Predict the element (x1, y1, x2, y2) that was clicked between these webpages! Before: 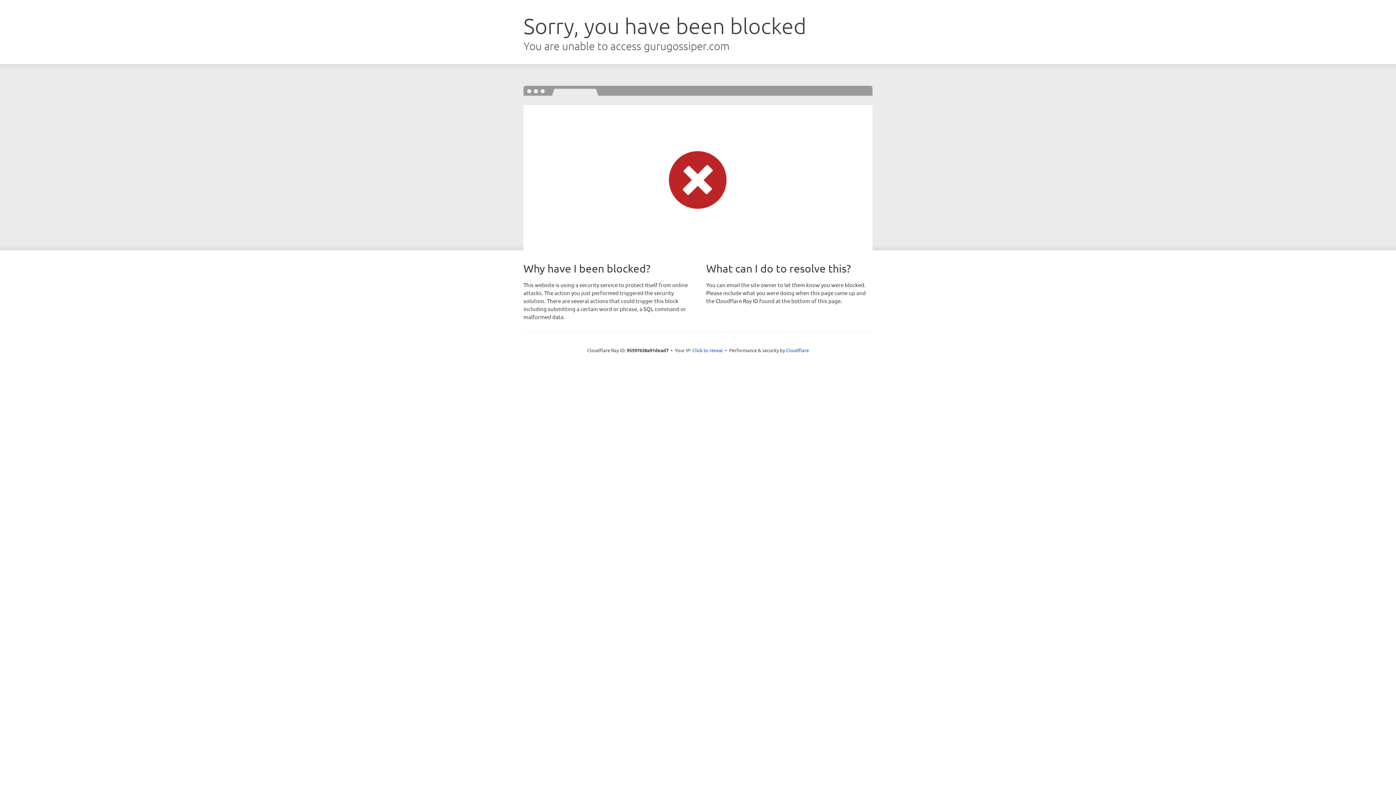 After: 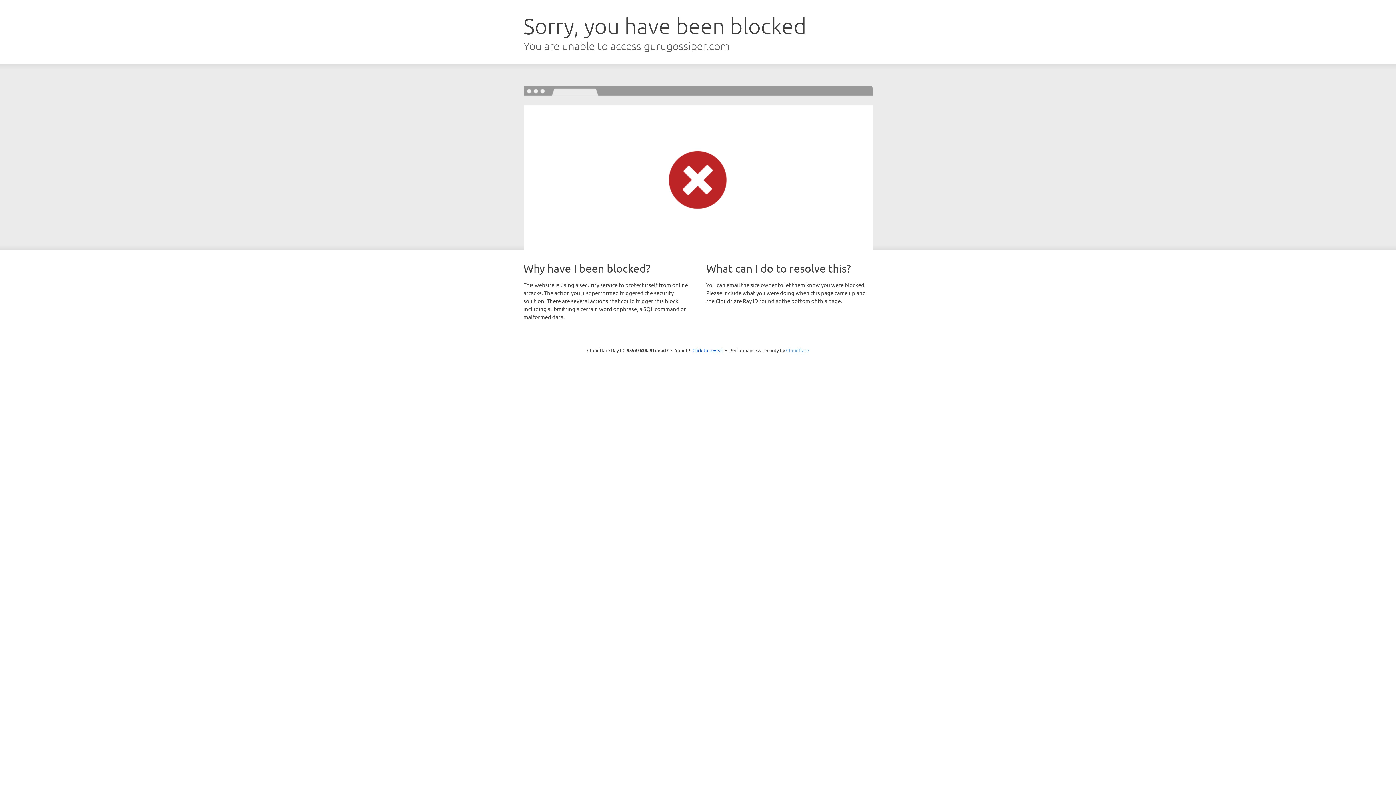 Action: label: Cloudflare bbox: (786, 347, 809, 353)